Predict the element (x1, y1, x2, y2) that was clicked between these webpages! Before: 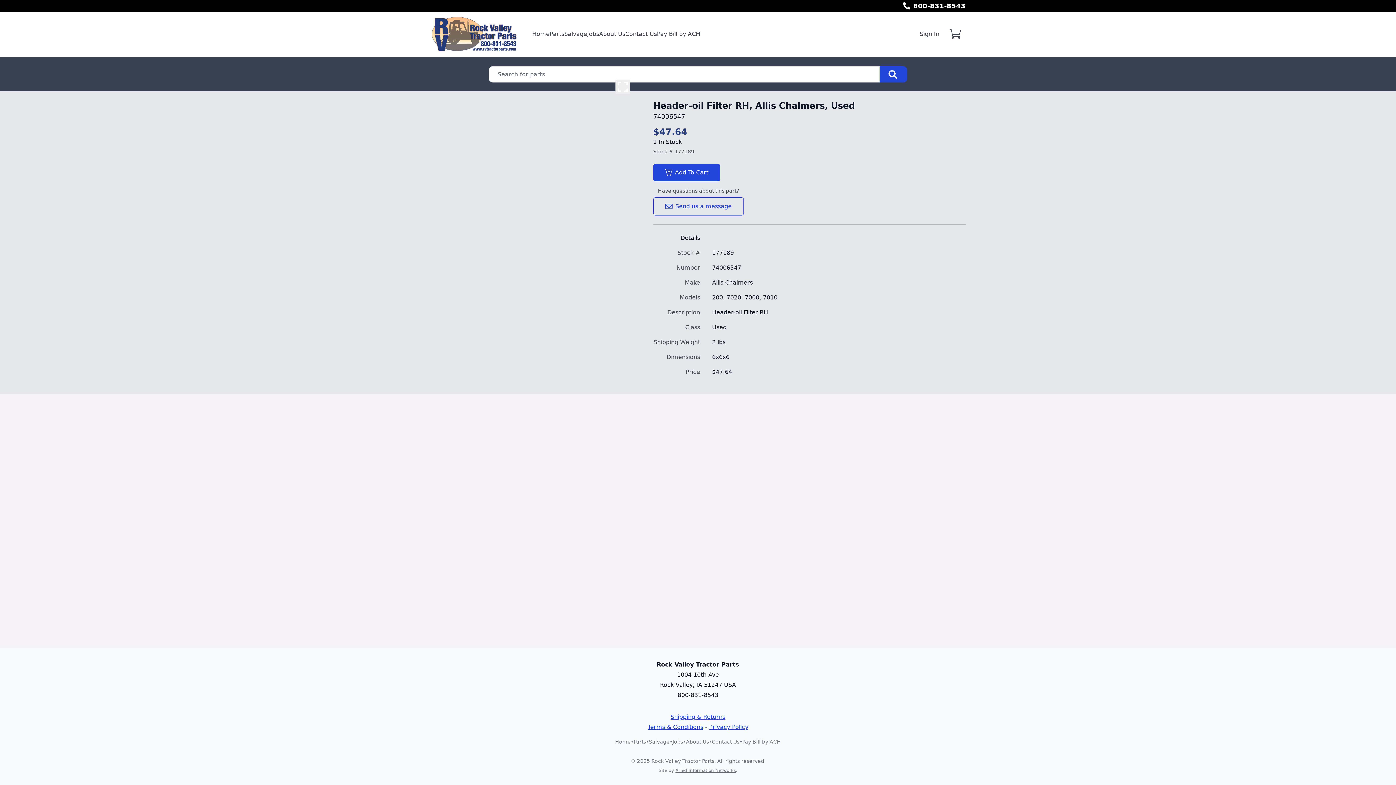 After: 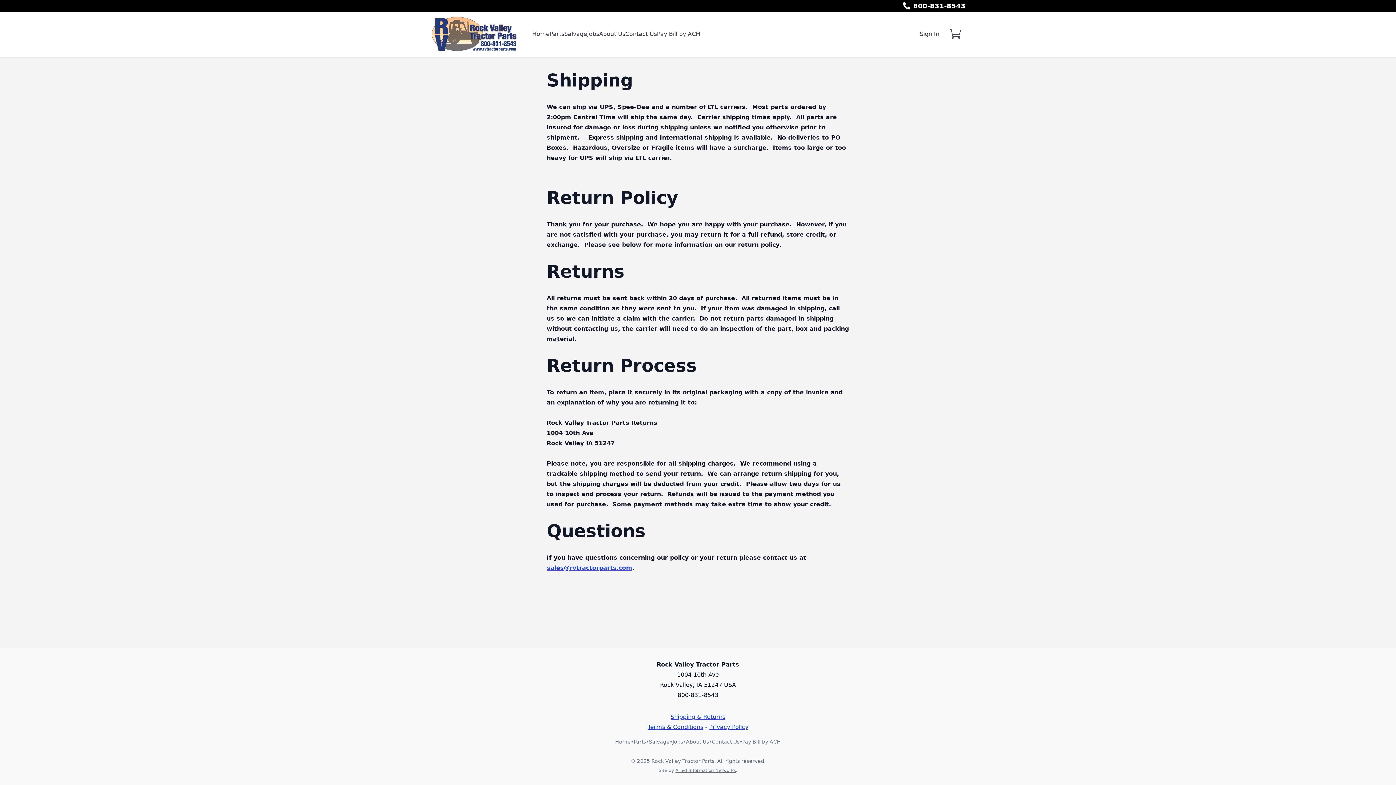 Action: bbox: (670, 713, 725, 720) label: Shipping & Returns